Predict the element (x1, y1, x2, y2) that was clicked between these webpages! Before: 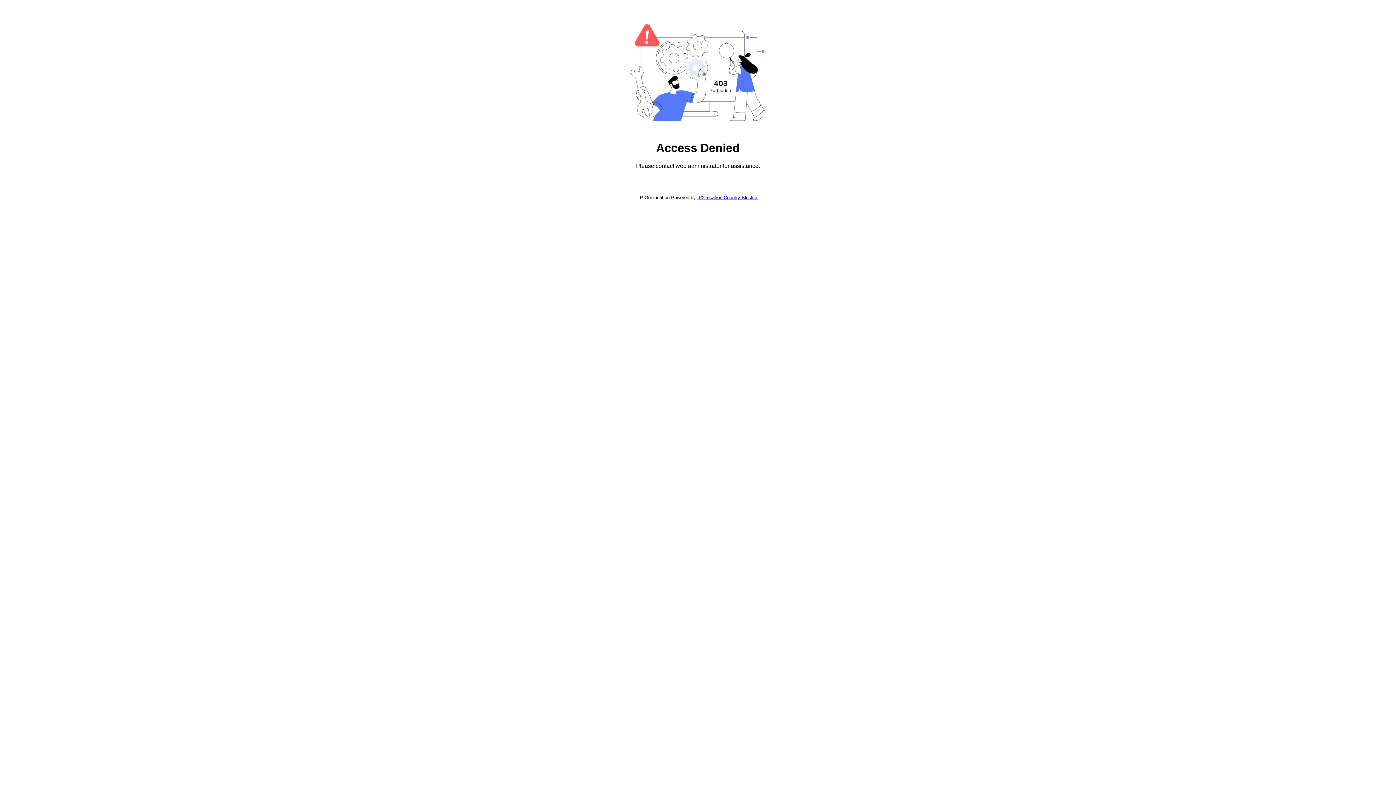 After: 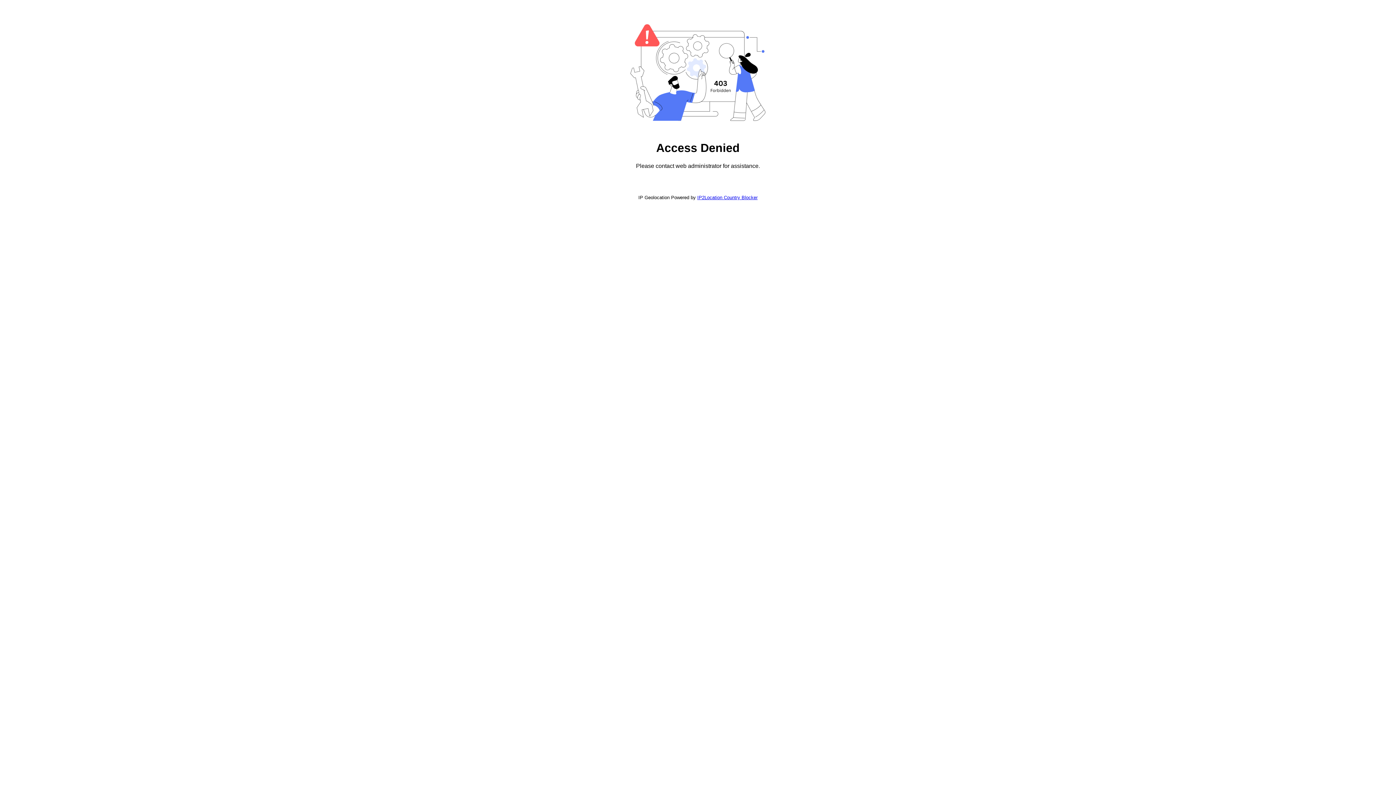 Action: label: IP2Location Country Blocker bbox: (697, 194, 757, 200)